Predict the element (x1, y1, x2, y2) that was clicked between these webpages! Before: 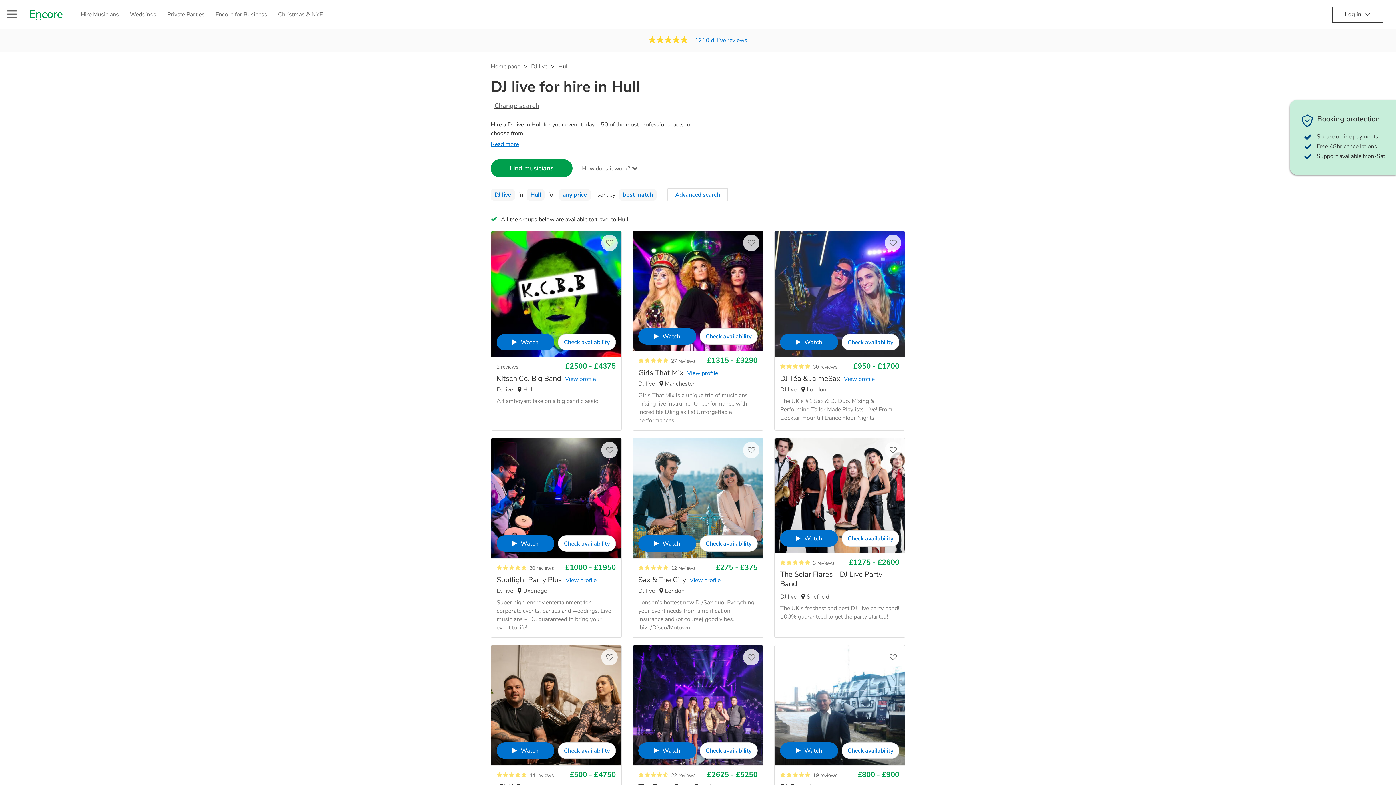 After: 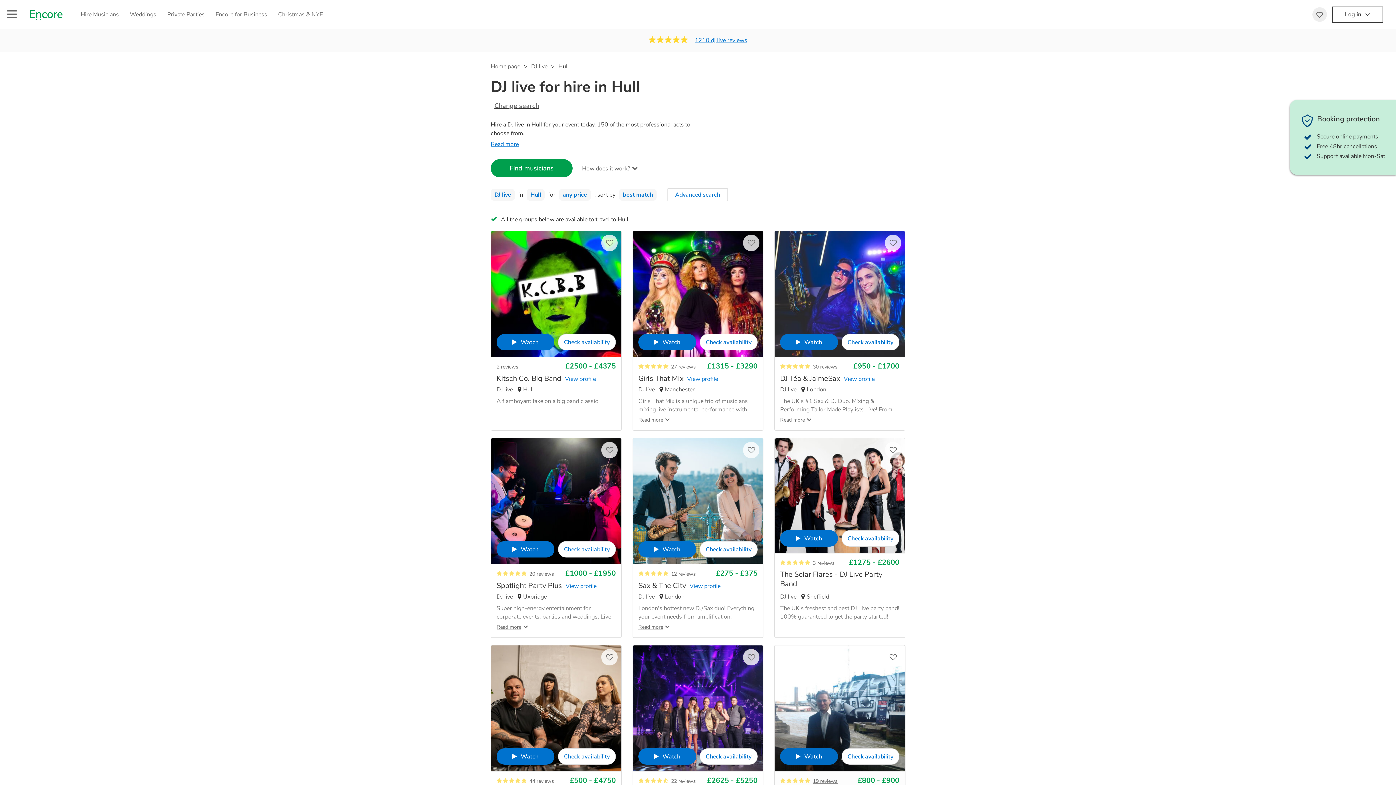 Action: label: Watch bbox: (780, 742, 838, 759)